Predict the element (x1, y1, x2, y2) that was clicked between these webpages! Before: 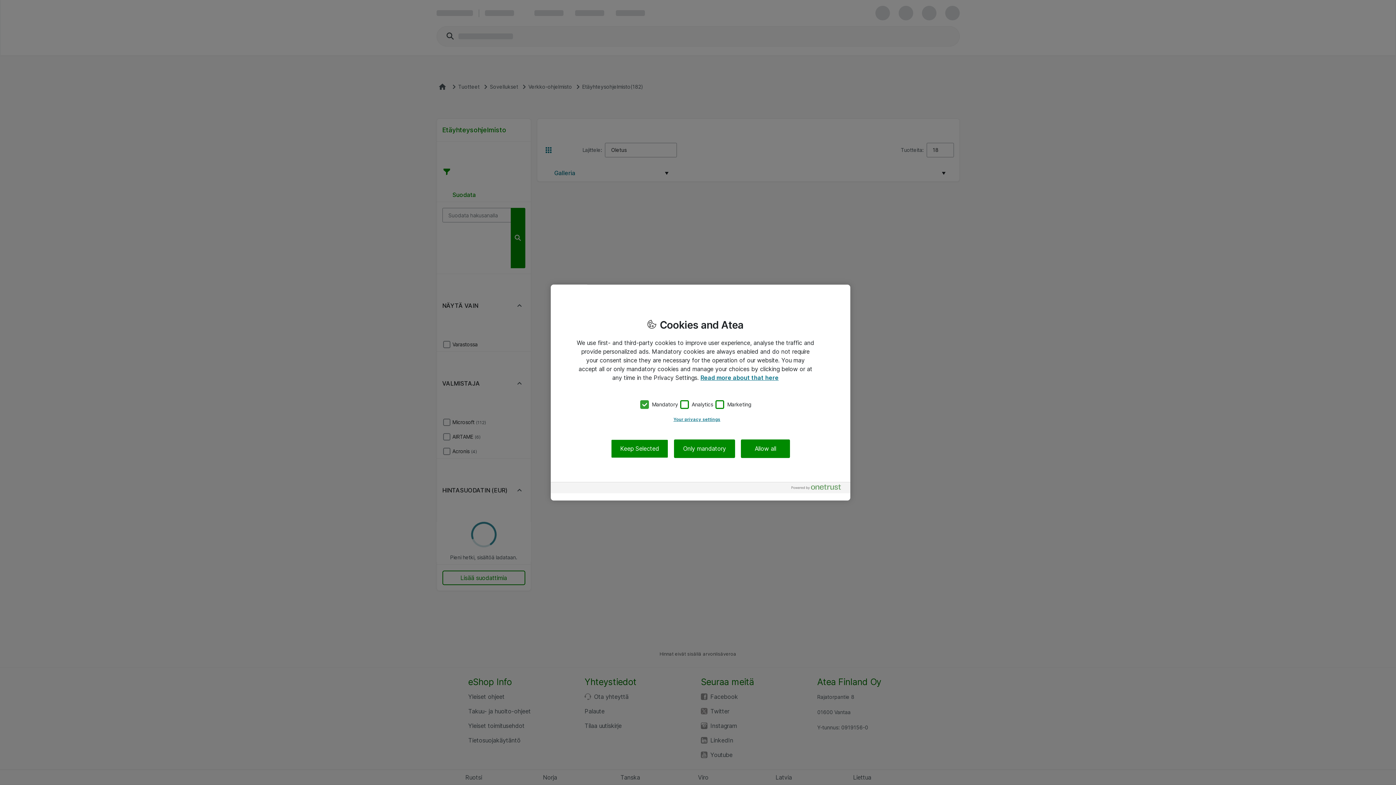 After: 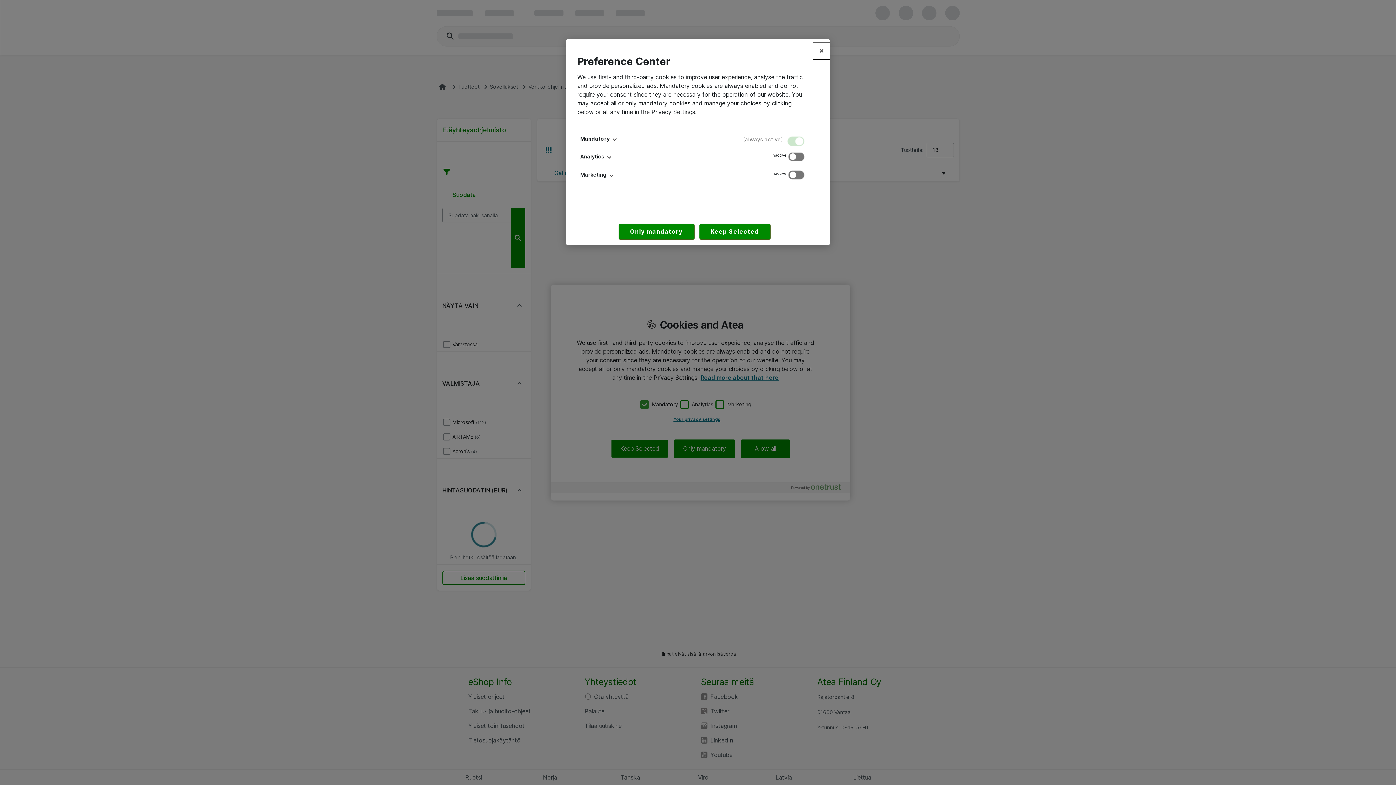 Action: bbox: (576, 412, 817, 426) label: Your privacy settings